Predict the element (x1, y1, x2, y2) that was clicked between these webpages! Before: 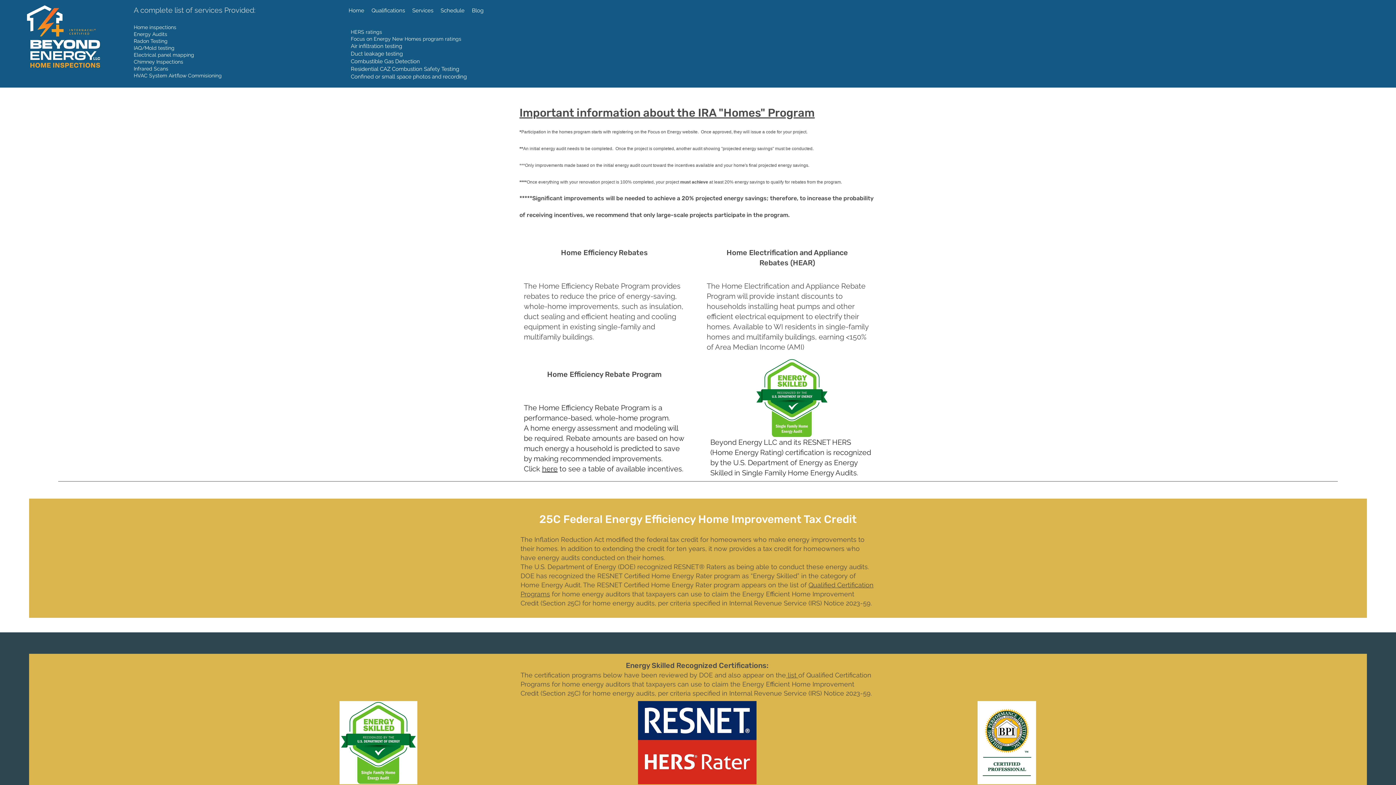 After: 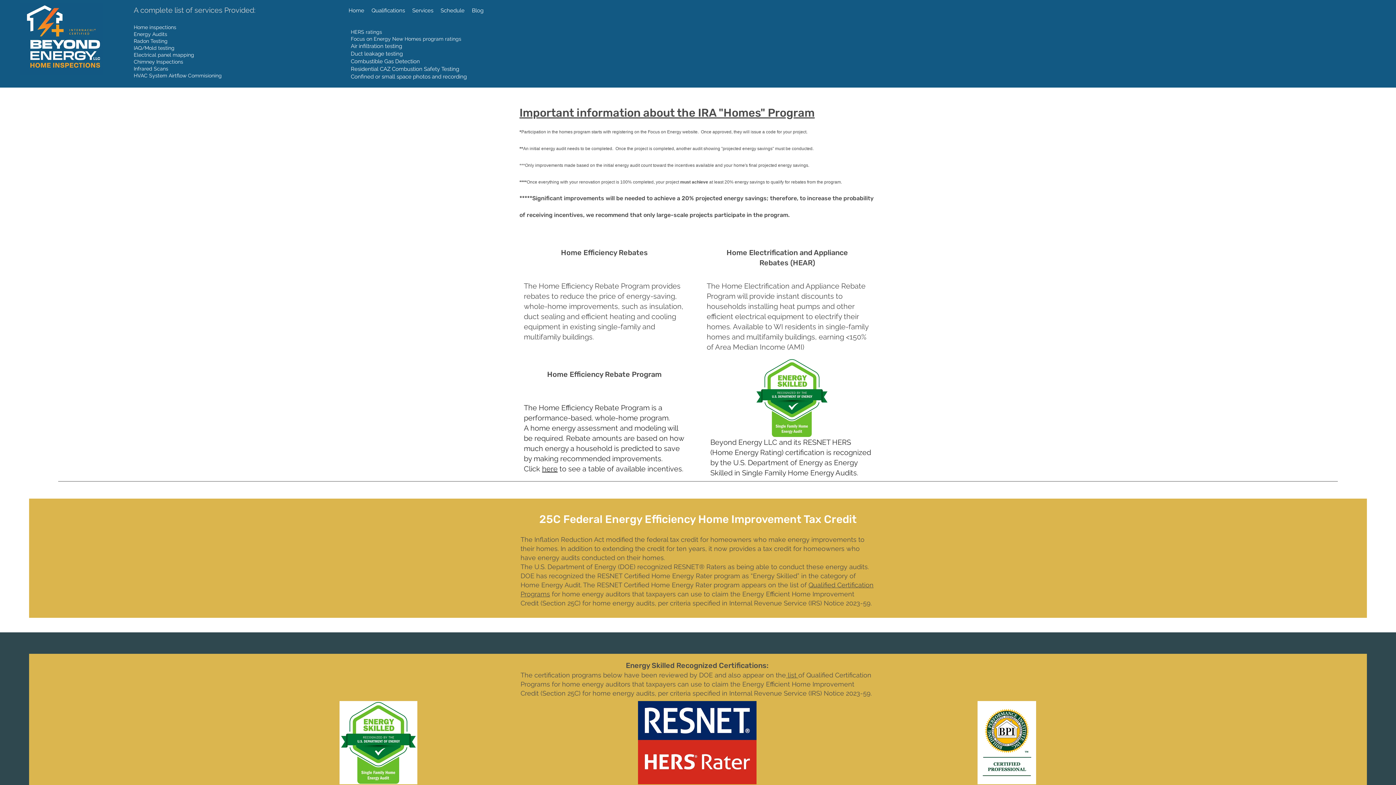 Action: bbox: (519, 103, 814, 120) label: Important information about the IRA "Homes" Program